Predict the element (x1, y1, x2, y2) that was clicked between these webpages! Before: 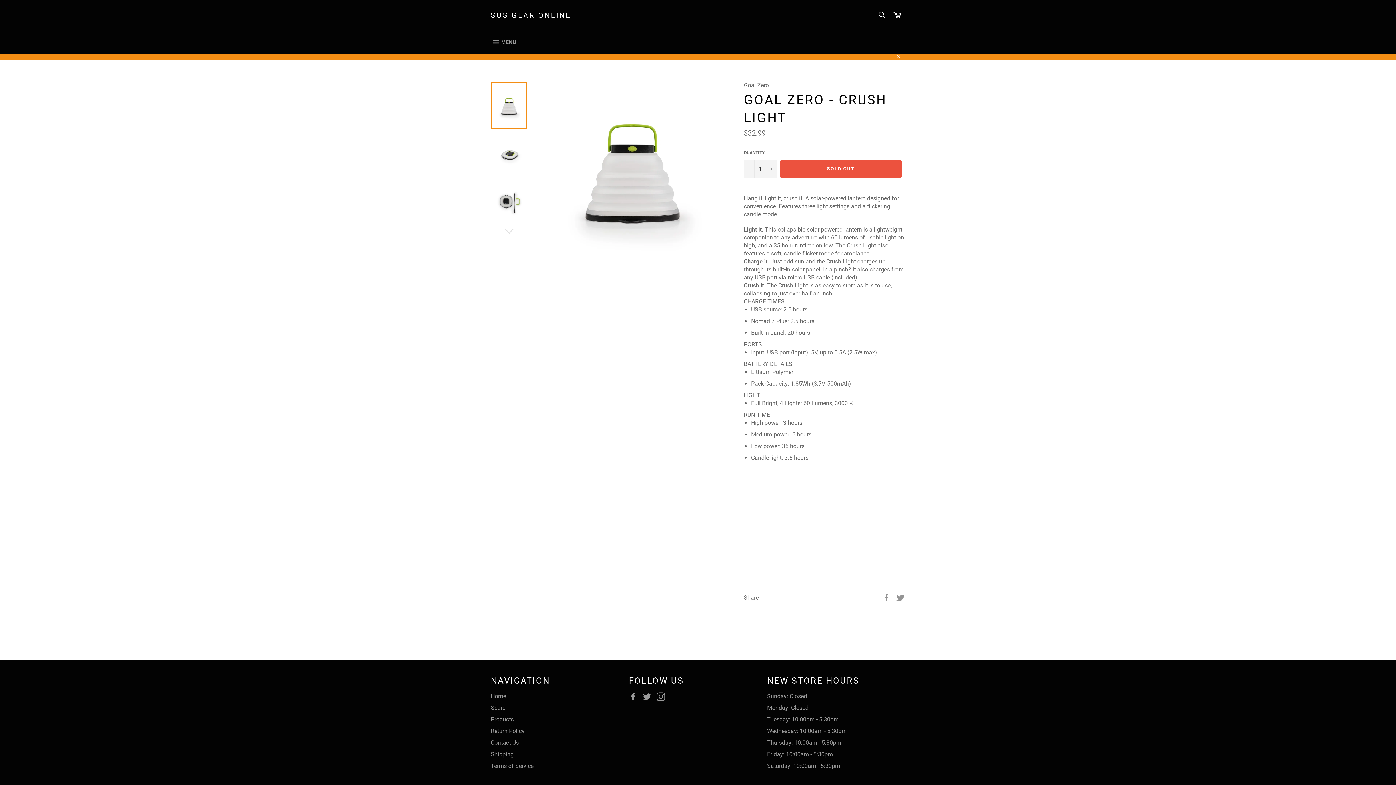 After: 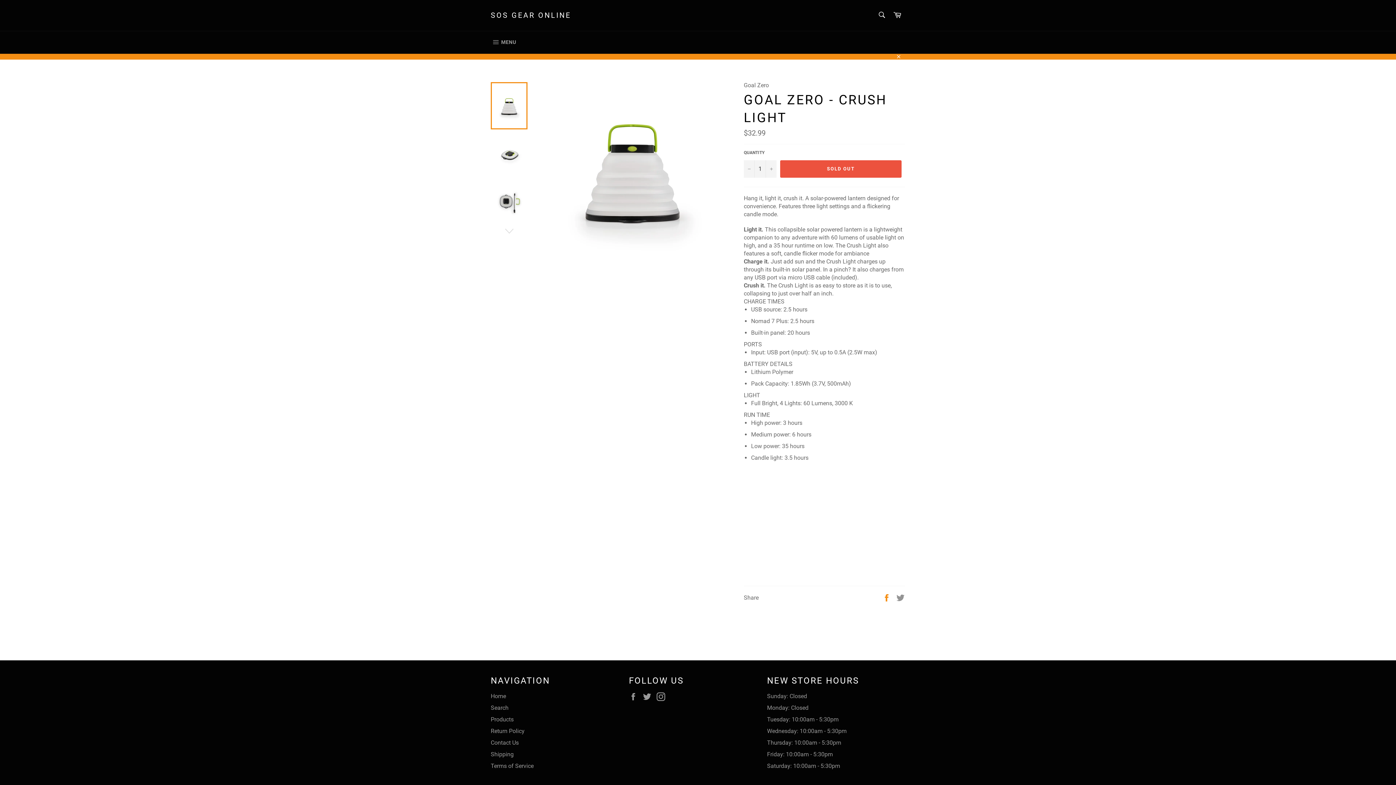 Action: bbox: (882, 594, 892, 601) label:  
Share on Facebook